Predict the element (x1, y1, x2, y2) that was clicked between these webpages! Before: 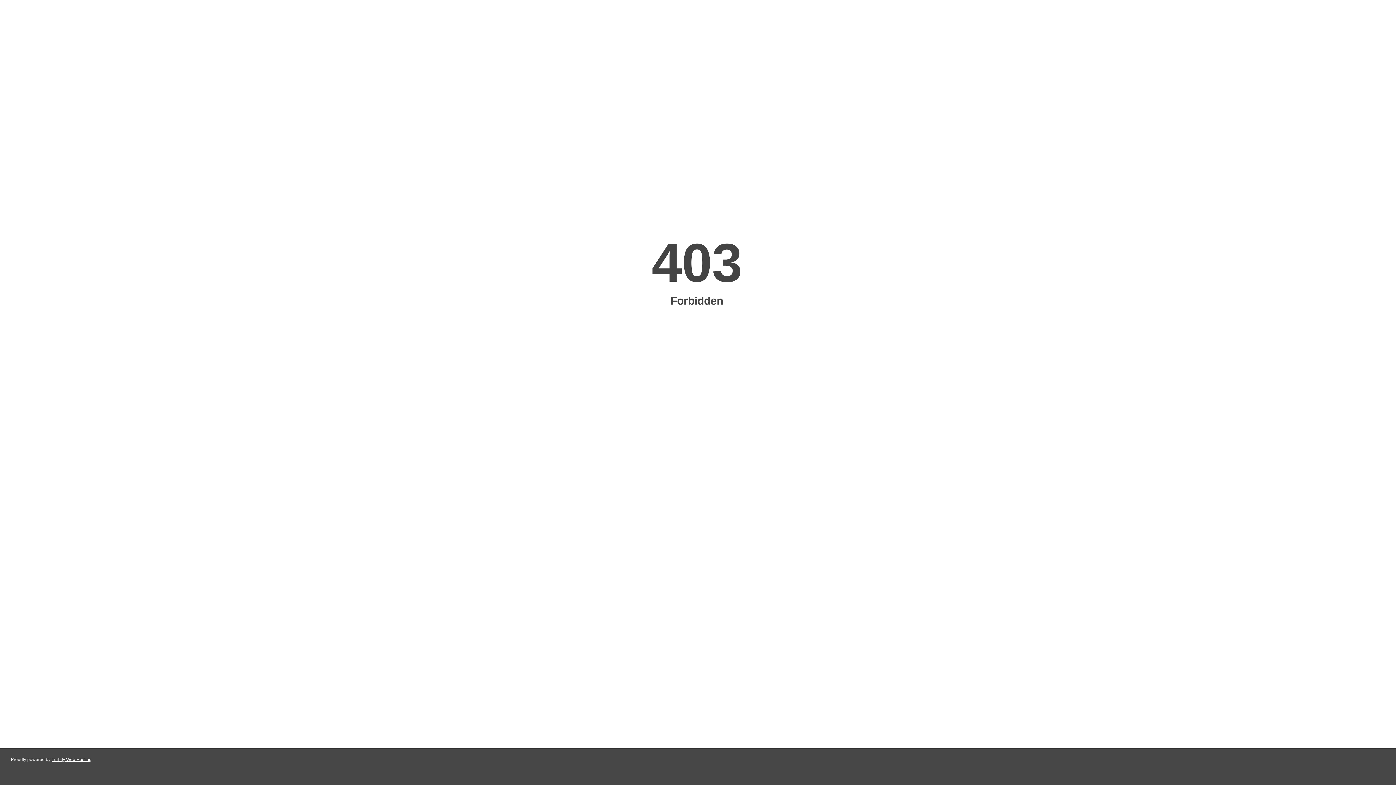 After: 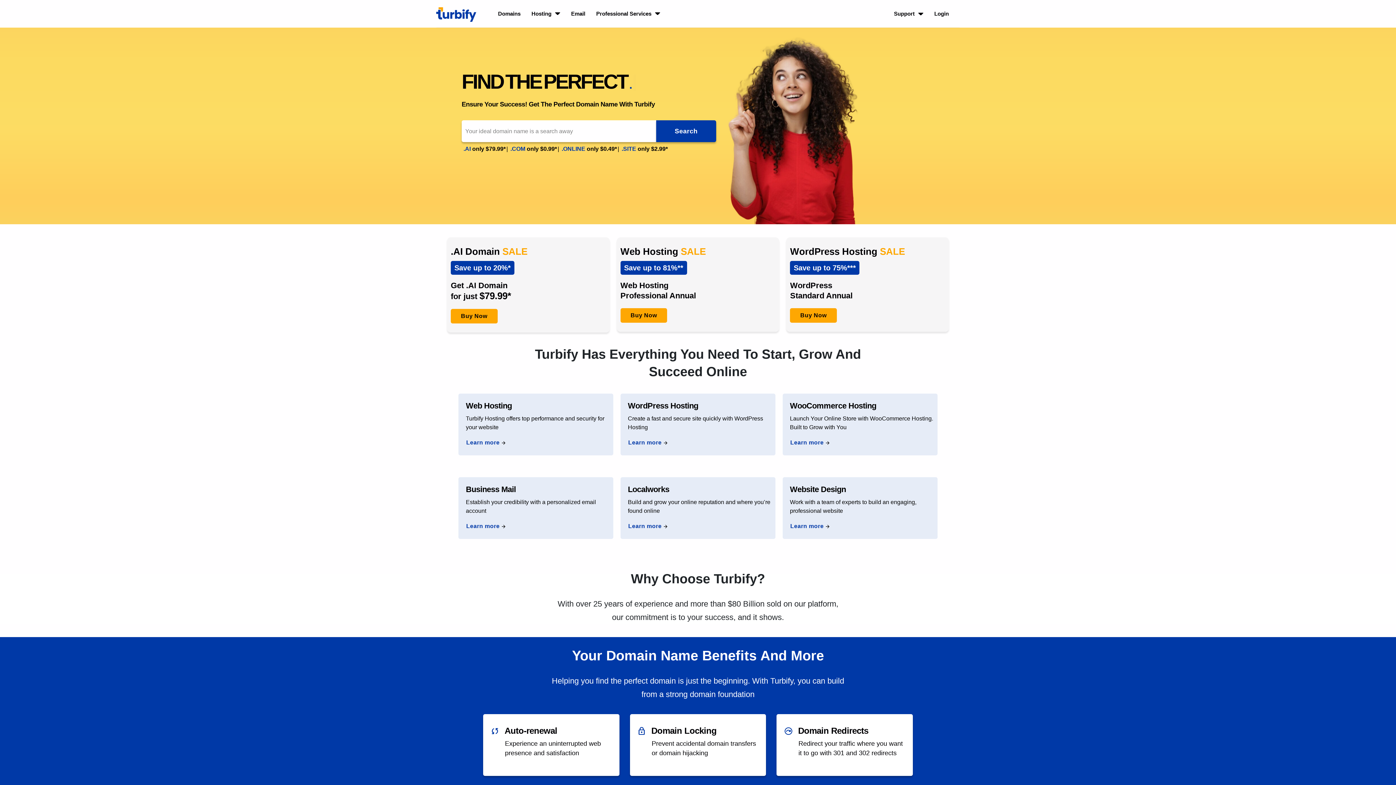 Action: label: Turbify Web Hosting bbox: (51, 757, 91, 762)